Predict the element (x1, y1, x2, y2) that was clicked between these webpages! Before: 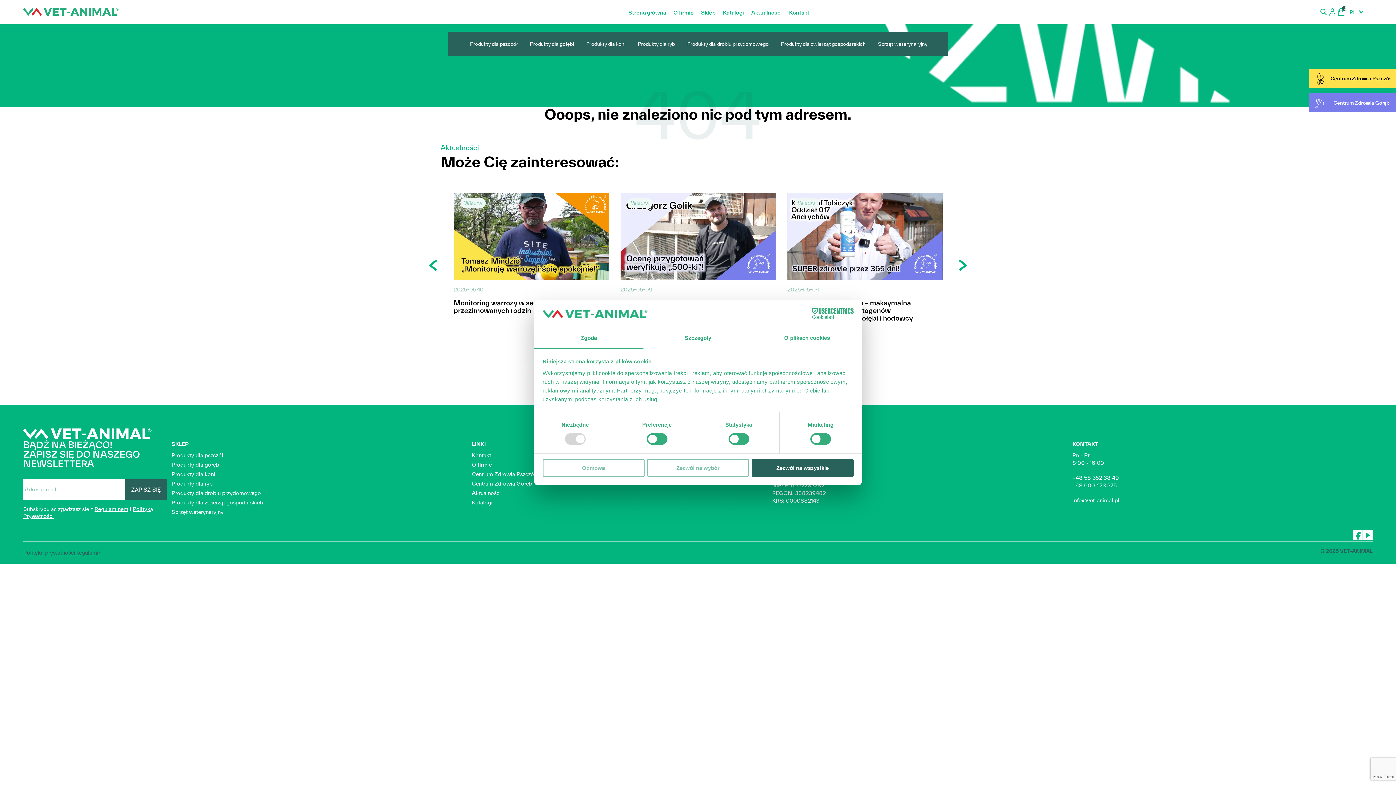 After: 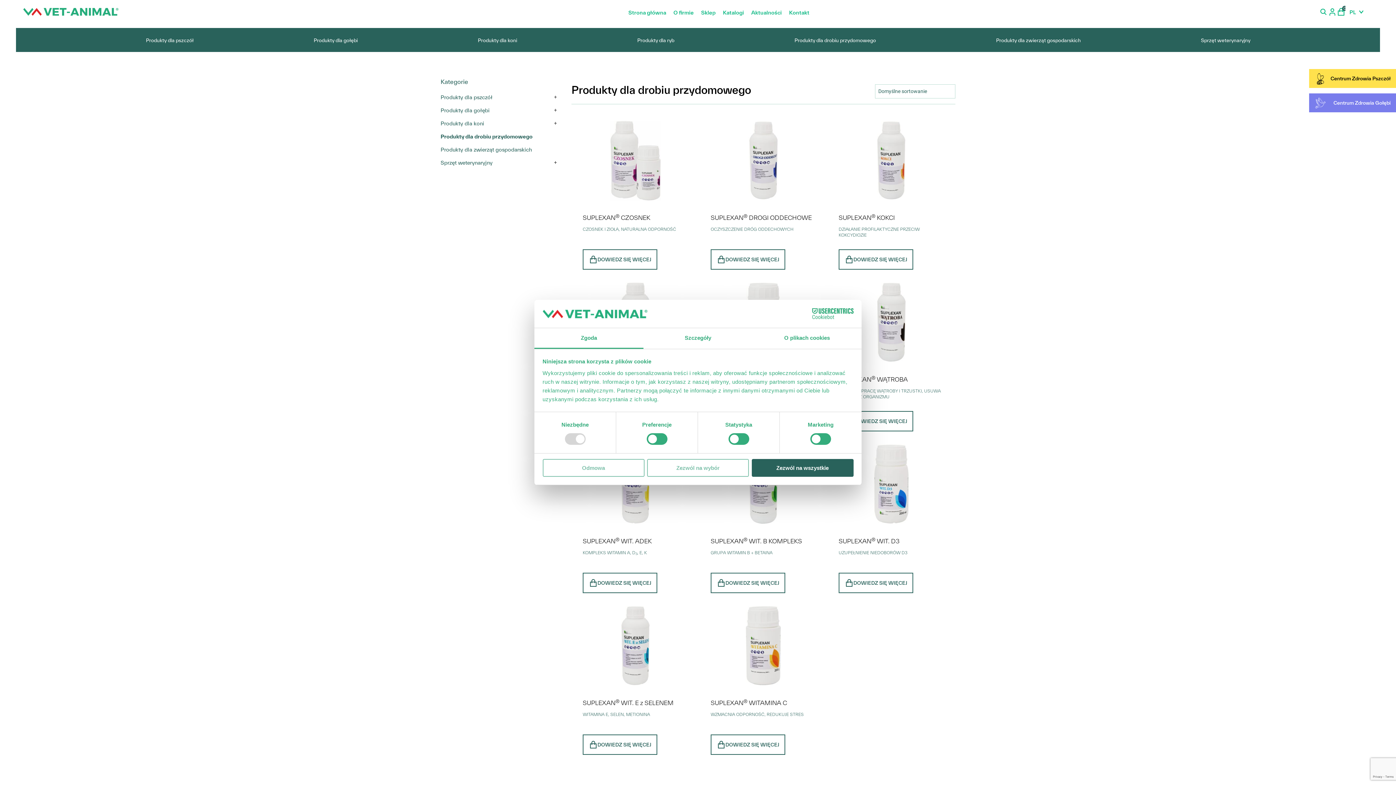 Action: label: Produkty dla drobiu przydomowego bbox: (687, 41, 768, 46)